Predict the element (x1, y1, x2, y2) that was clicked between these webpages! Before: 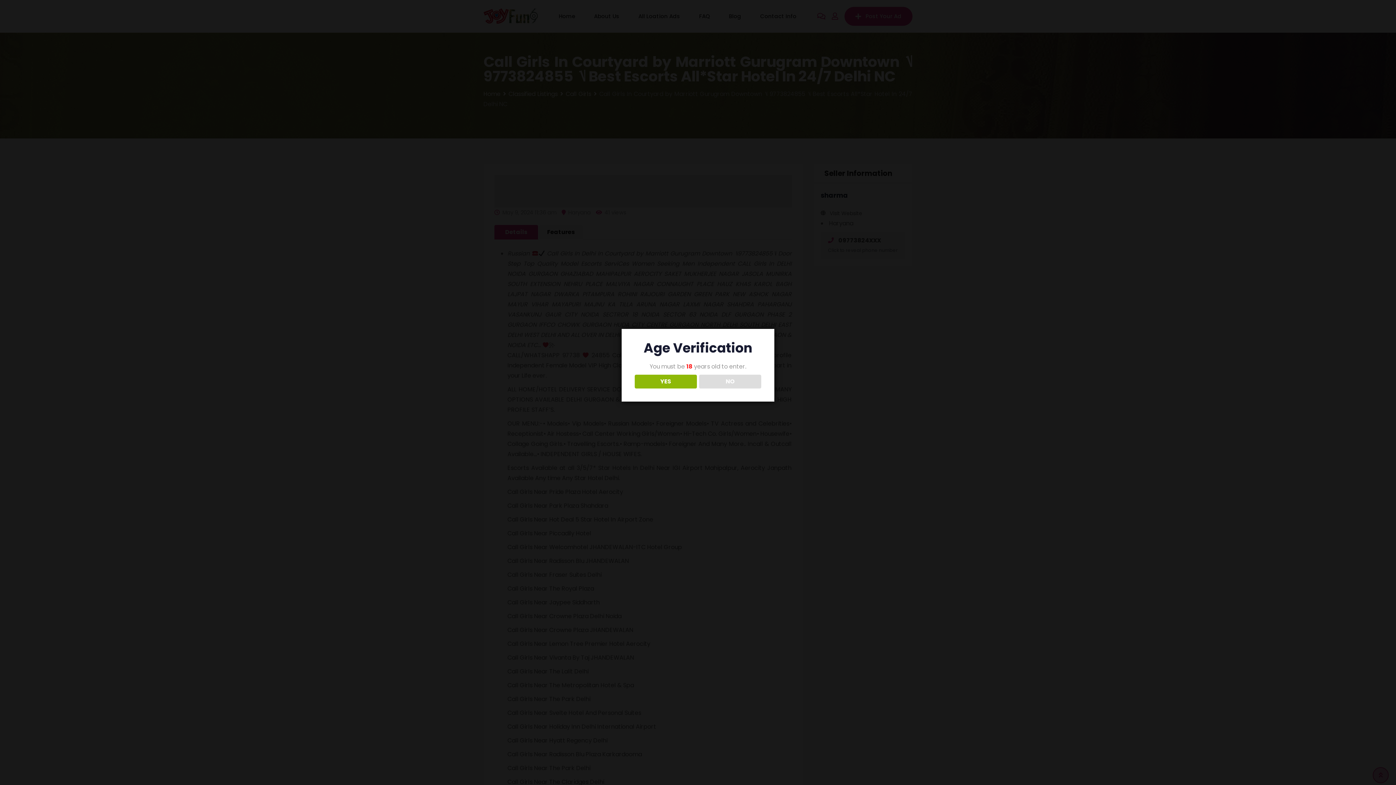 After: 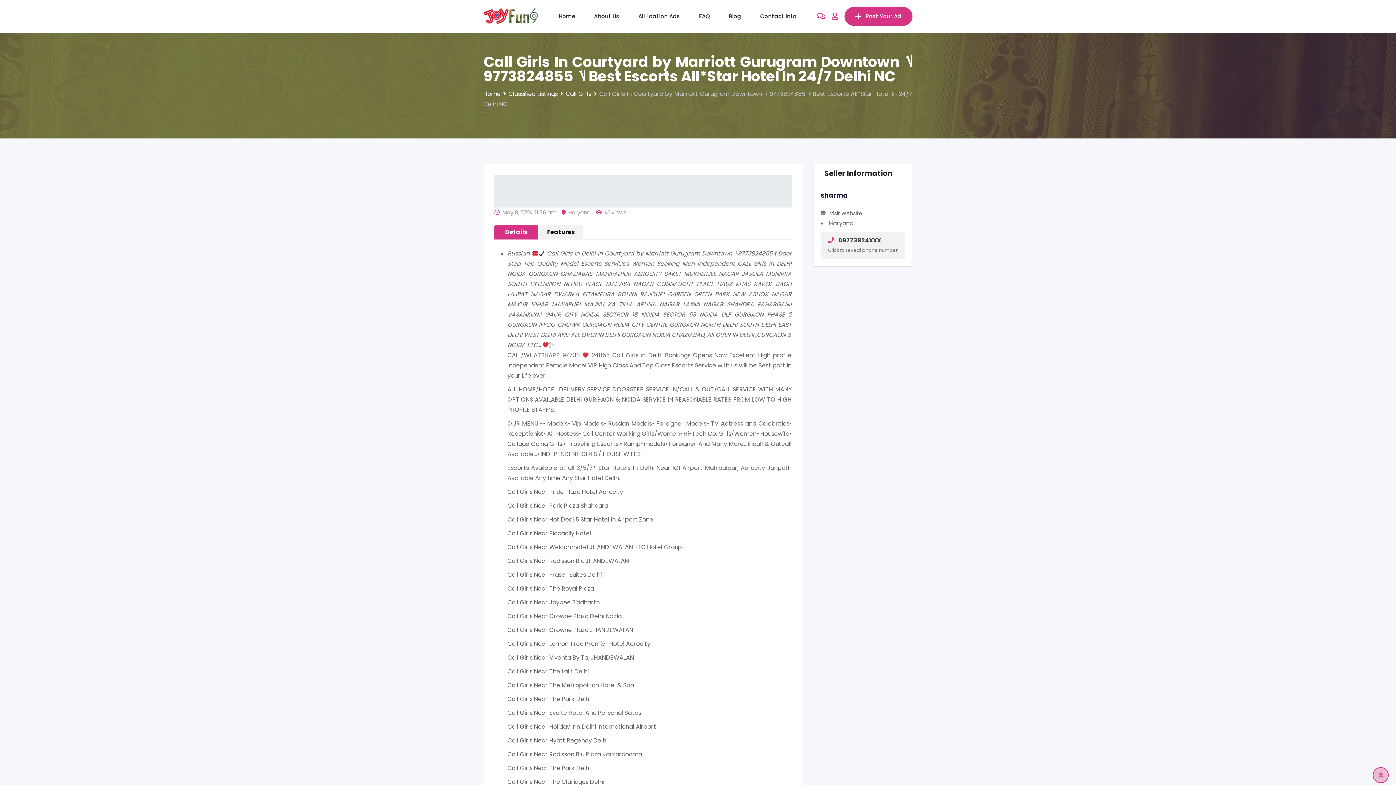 Action: bbox: (634, 374, 696, 388) label: YES